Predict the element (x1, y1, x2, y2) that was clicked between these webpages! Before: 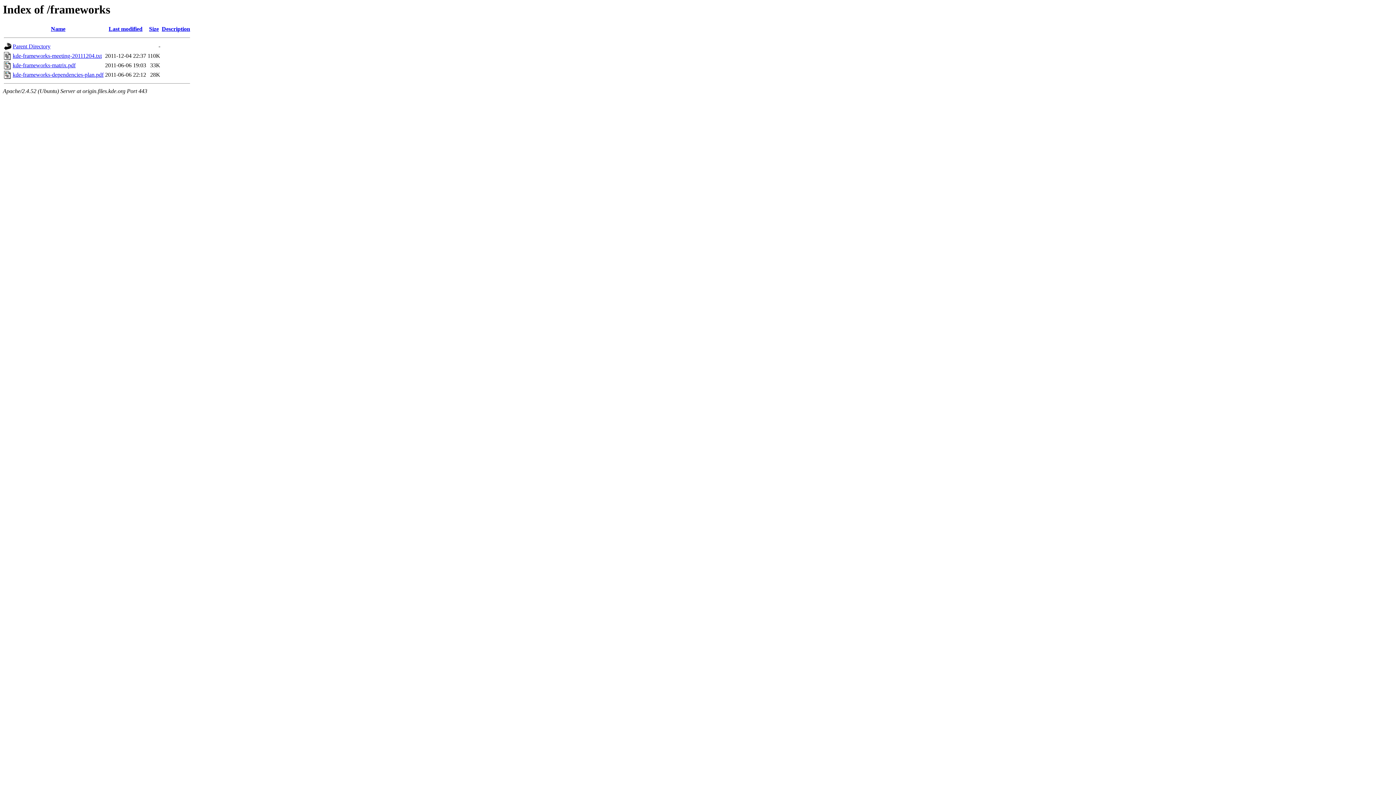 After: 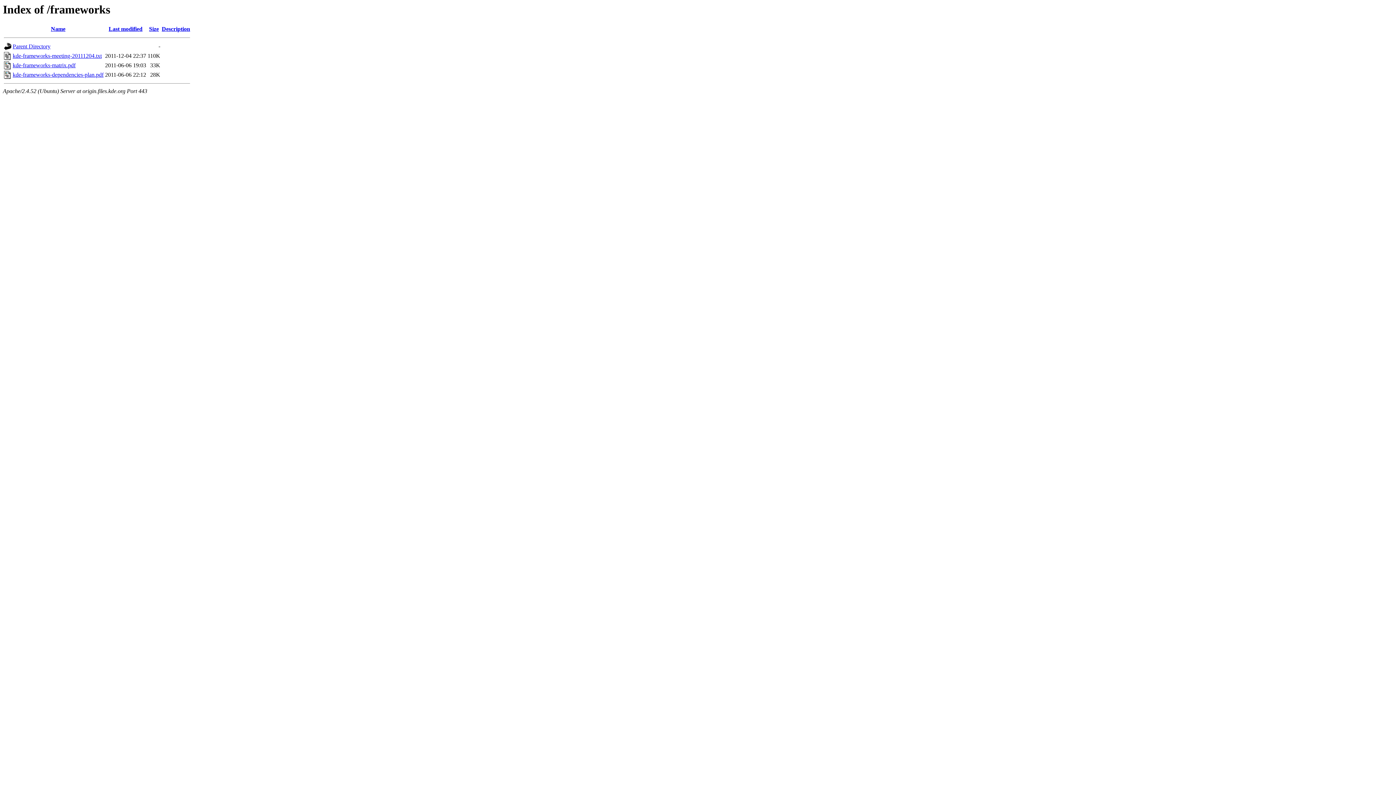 Action: bbox: (50, 25, 65, 32) label: Name